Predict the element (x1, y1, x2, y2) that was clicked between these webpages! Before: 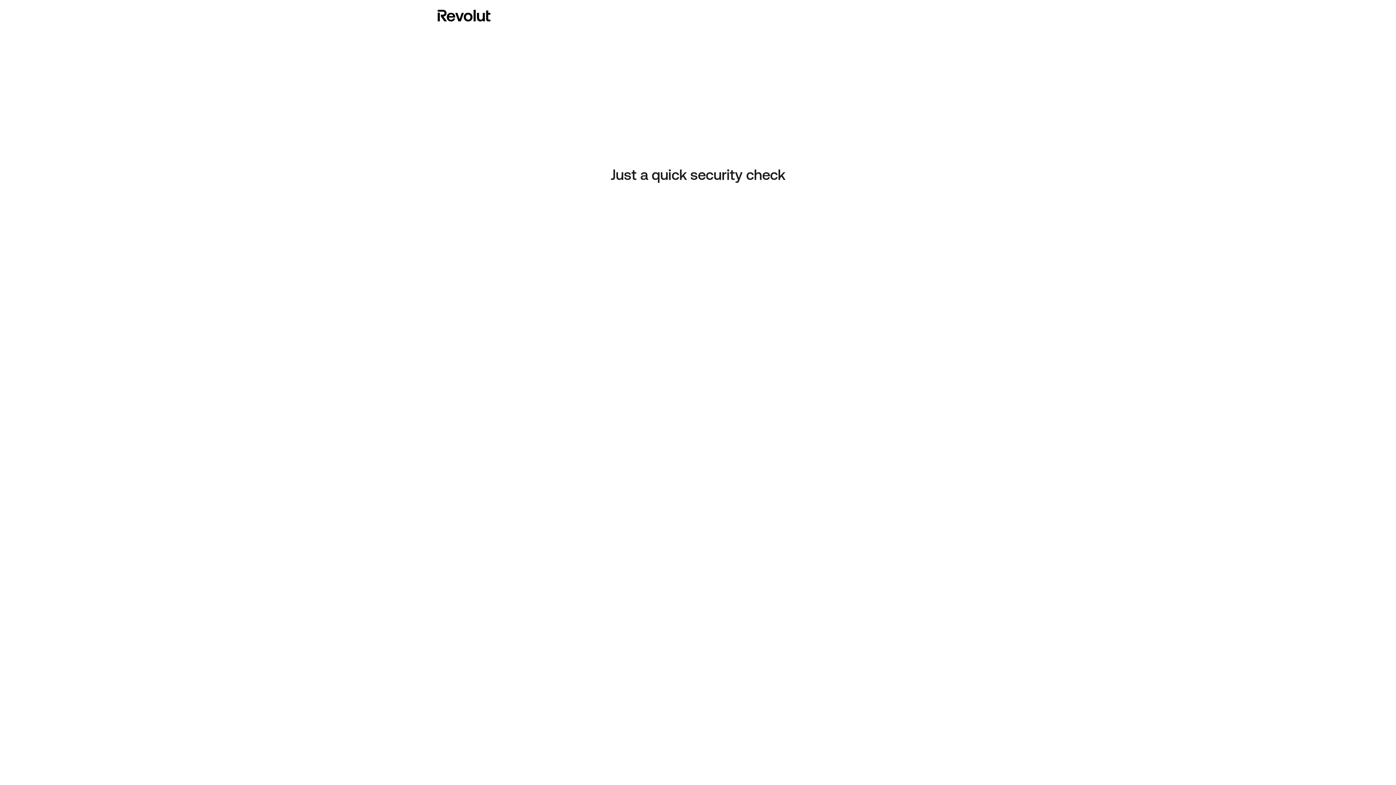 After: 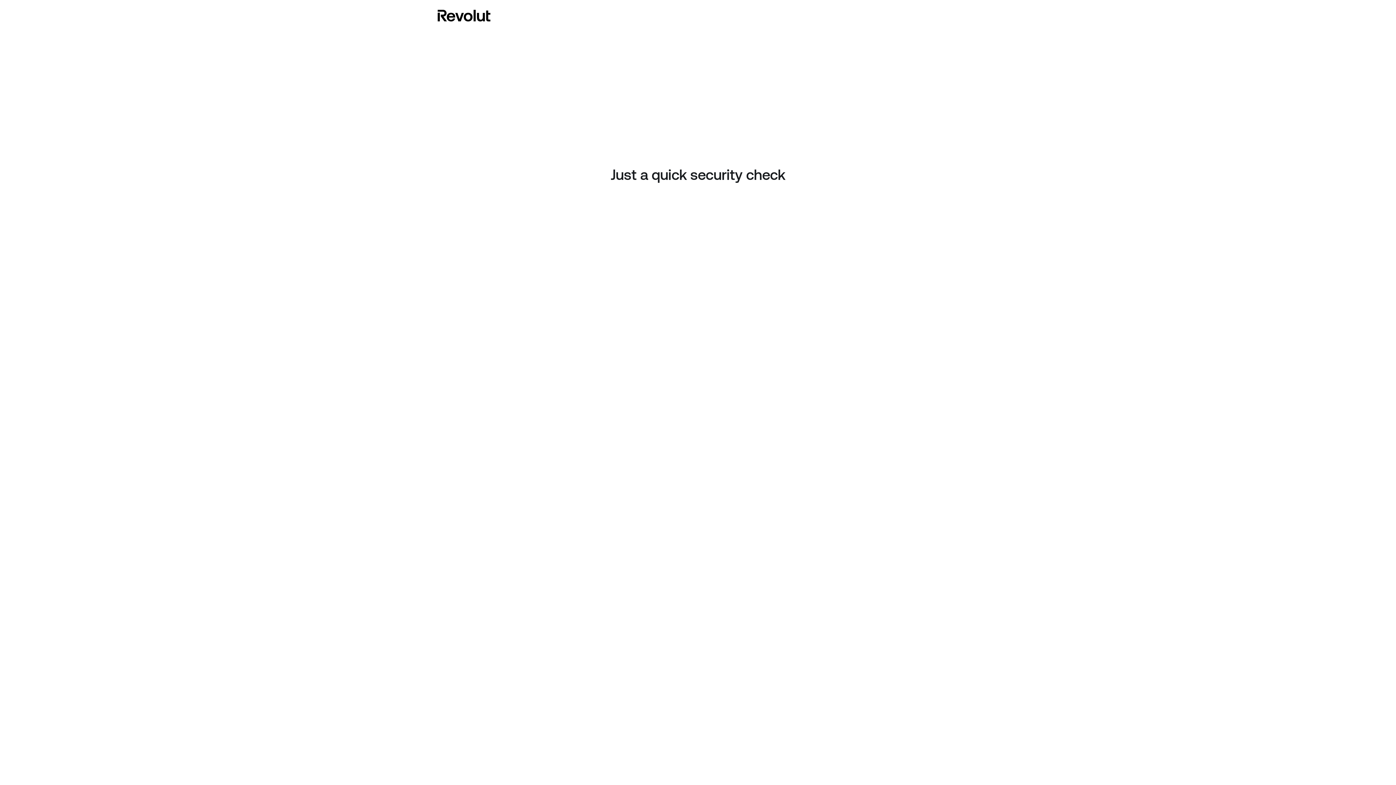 Action: bbox: (437, 8, 490, 23)